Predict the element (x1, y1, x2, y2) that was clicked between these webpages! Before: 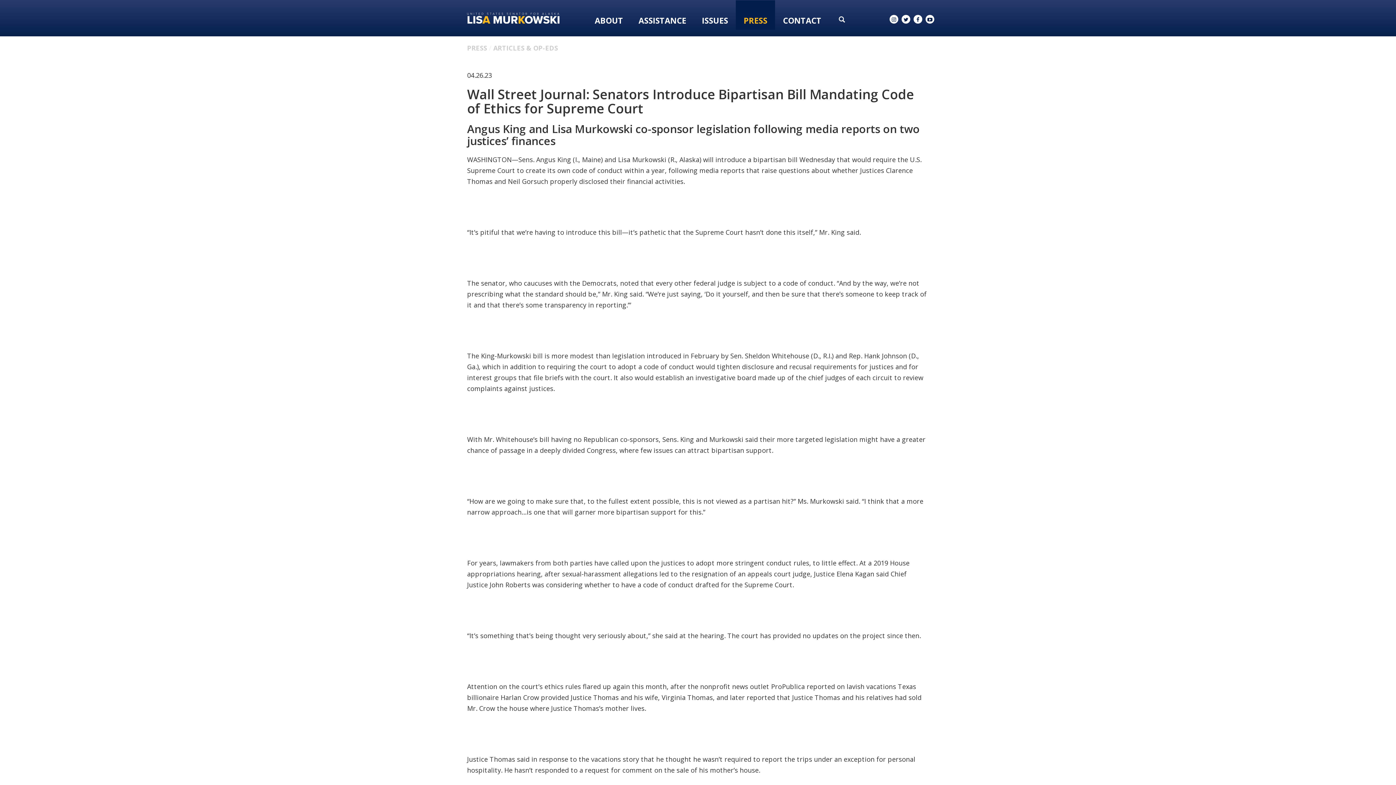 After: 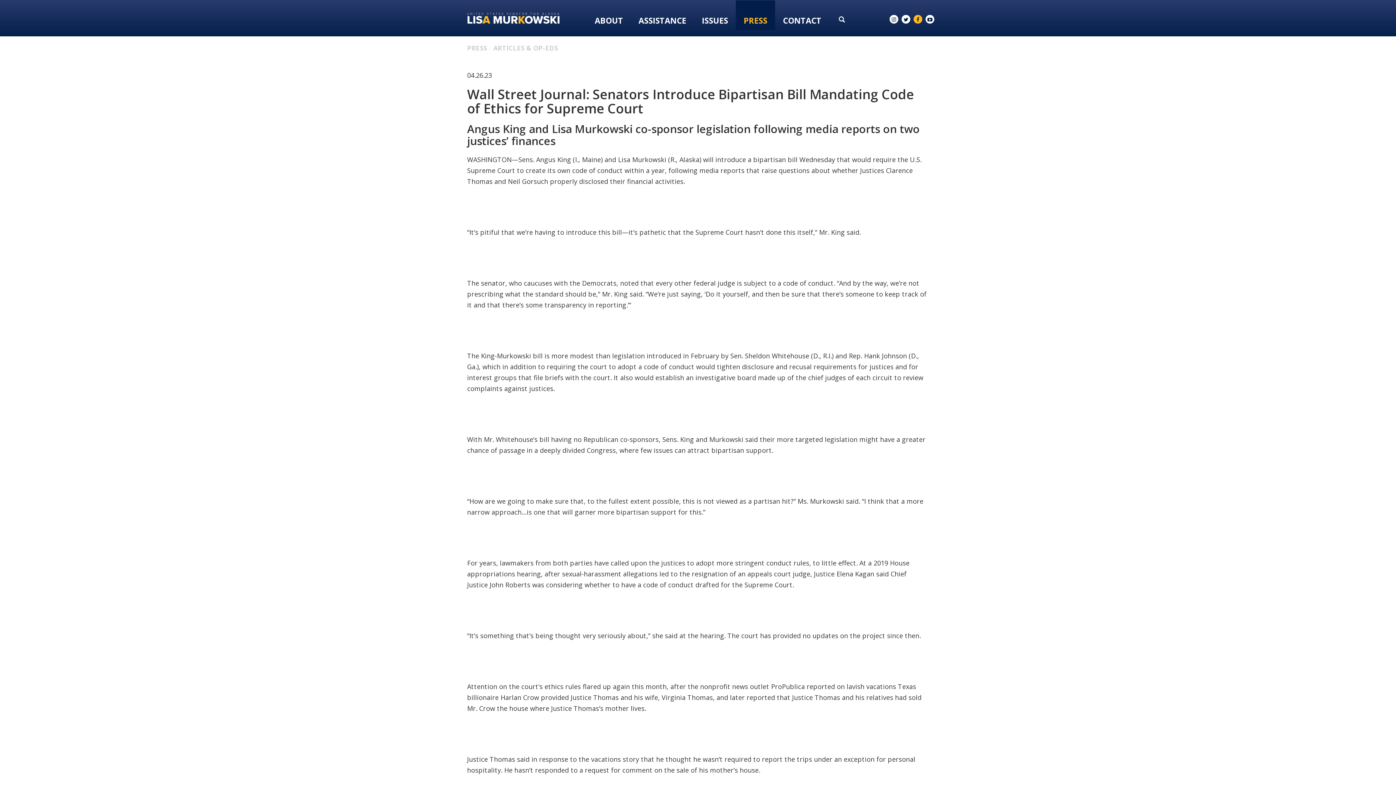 Action: bbox: (913, 14, 922, 23)